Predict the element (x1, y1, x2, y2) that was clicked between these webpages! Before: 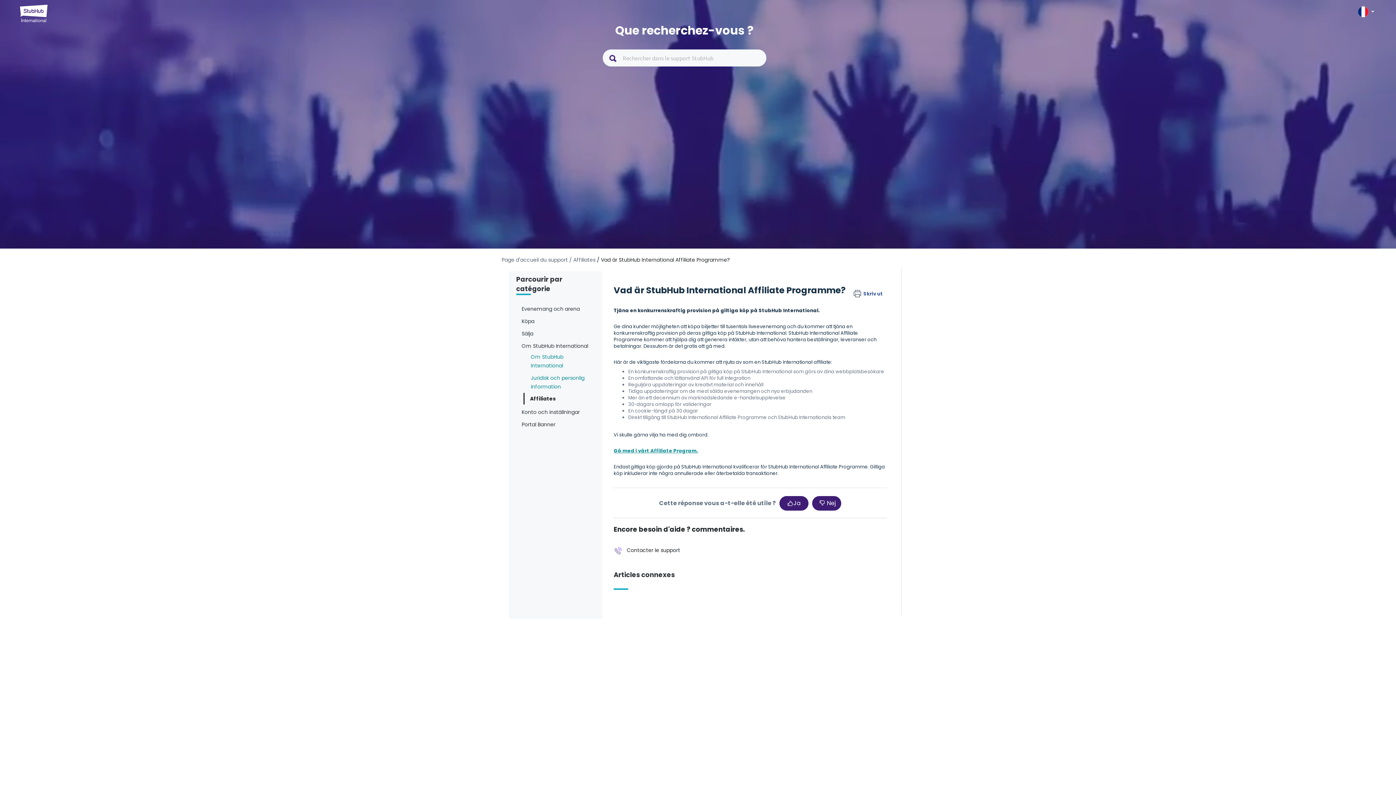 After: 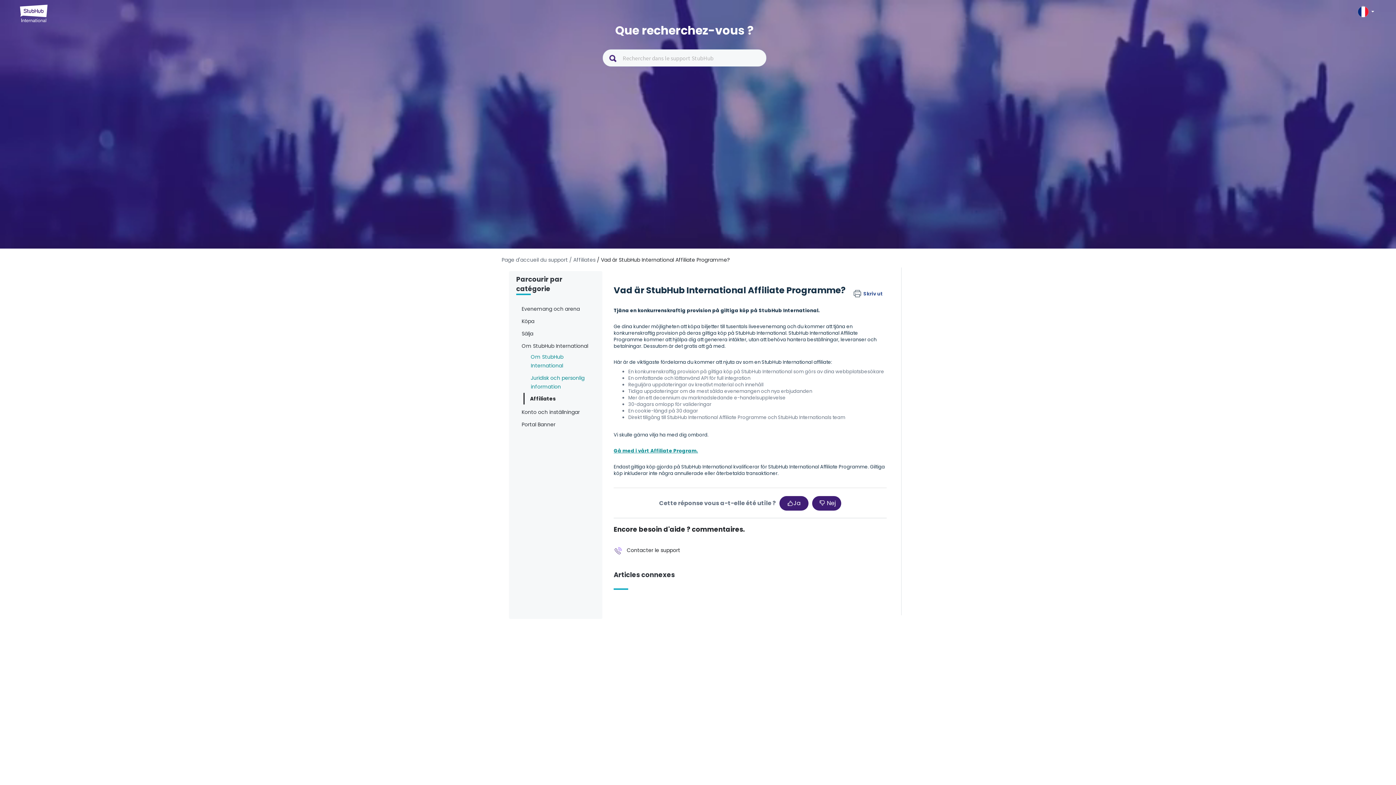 Action: bbox: (853, 289, 886, 298) label:  Skriv ut